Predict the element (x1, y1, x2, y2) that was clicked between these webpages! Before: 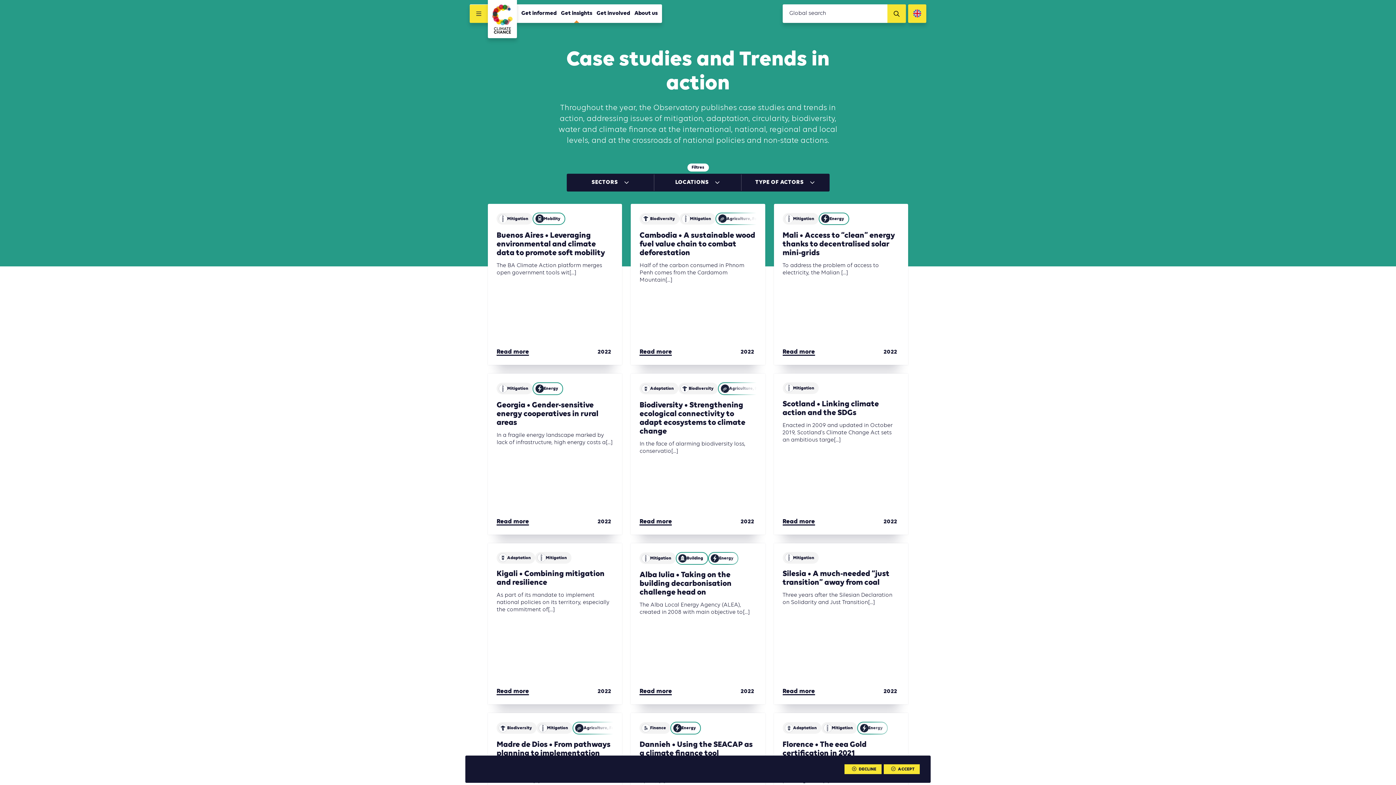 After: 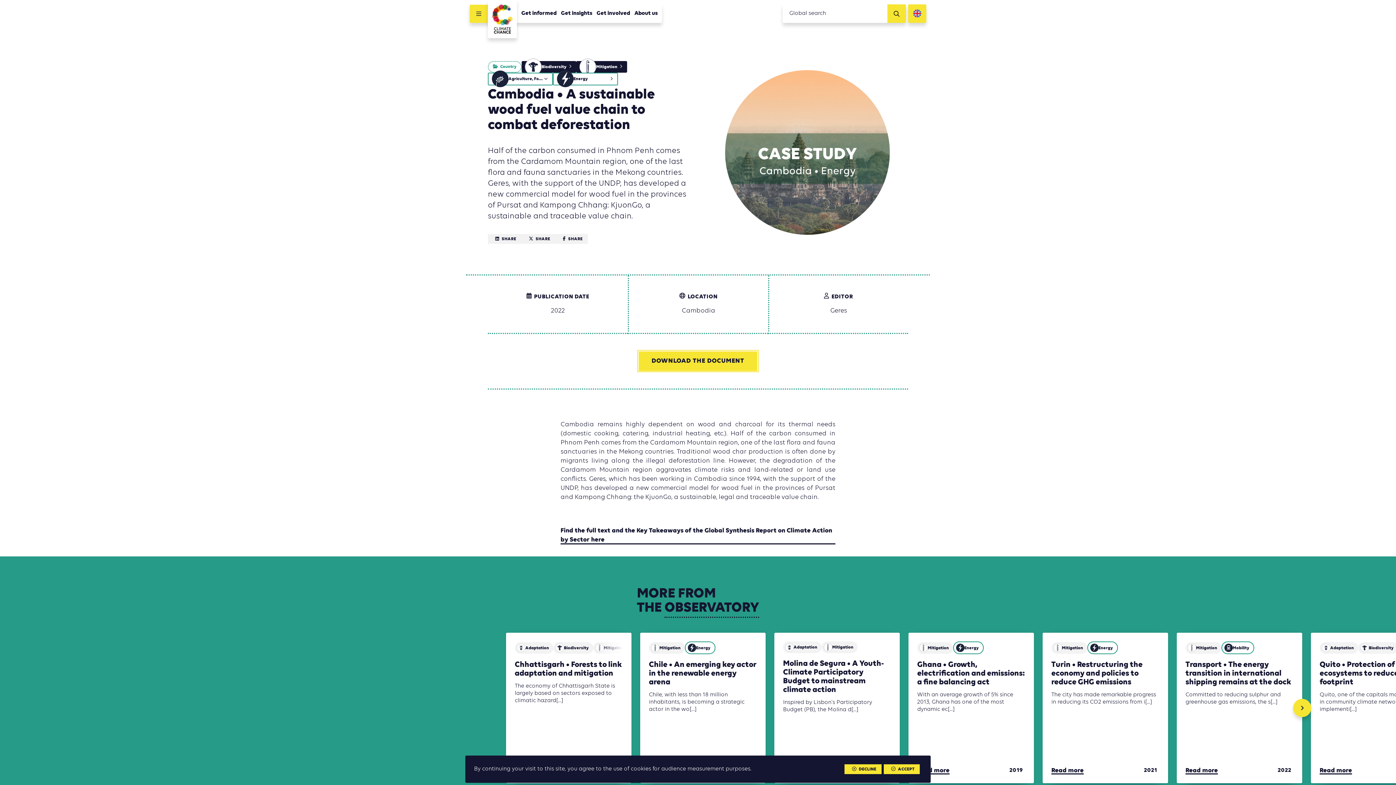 Action: label: Read more bbox: (639, 348, 672, 356)